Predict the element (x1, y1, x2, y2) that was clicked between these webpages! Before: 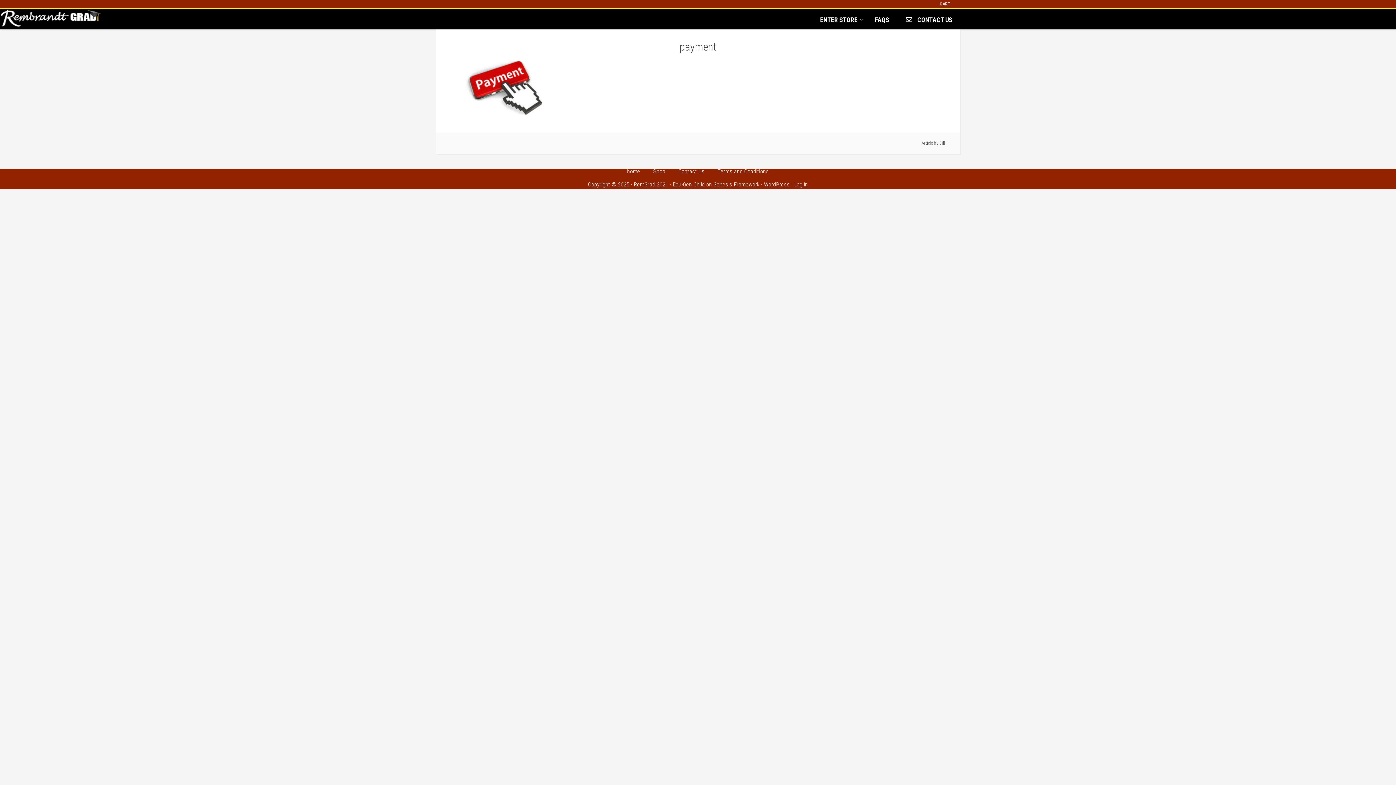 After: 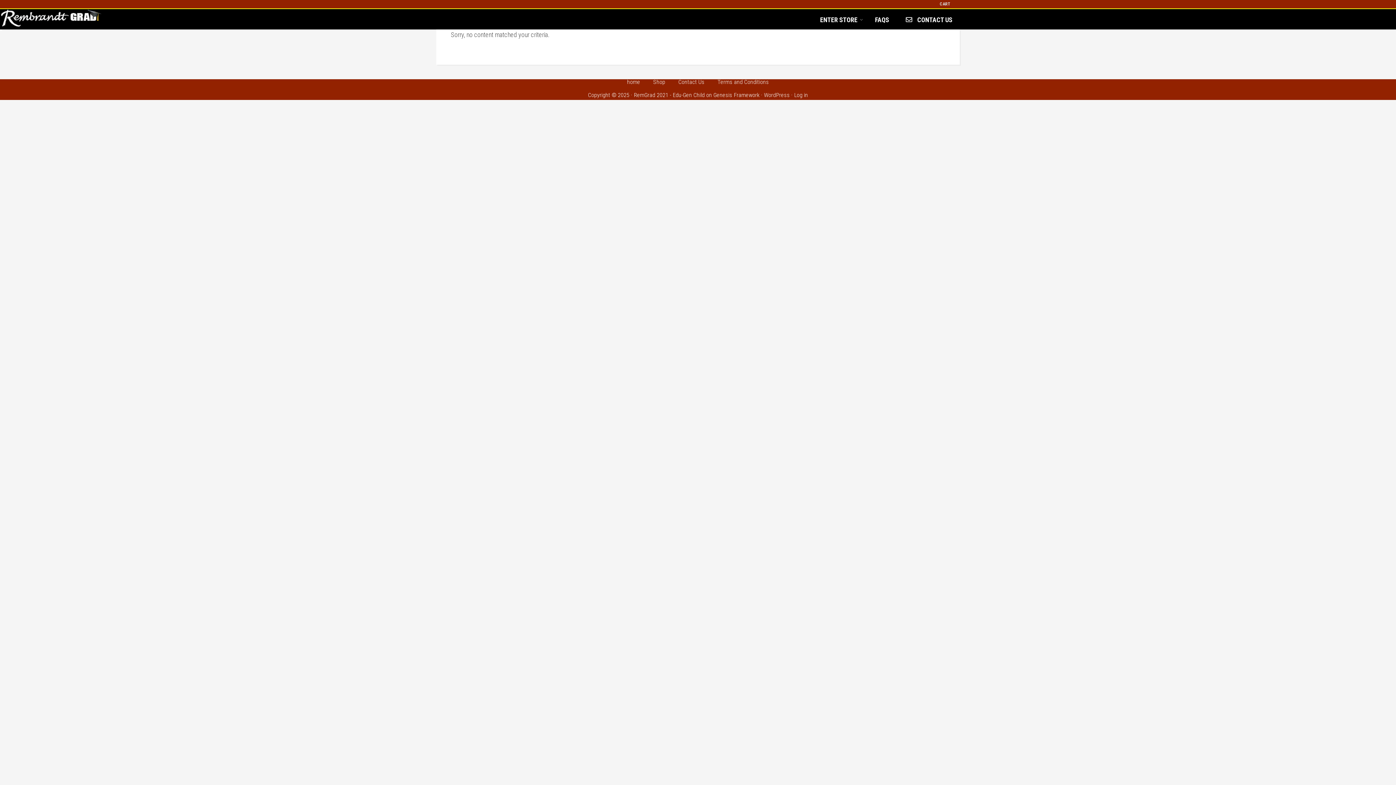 Action: label: Bill bbox: (939, 140, 945, 145)